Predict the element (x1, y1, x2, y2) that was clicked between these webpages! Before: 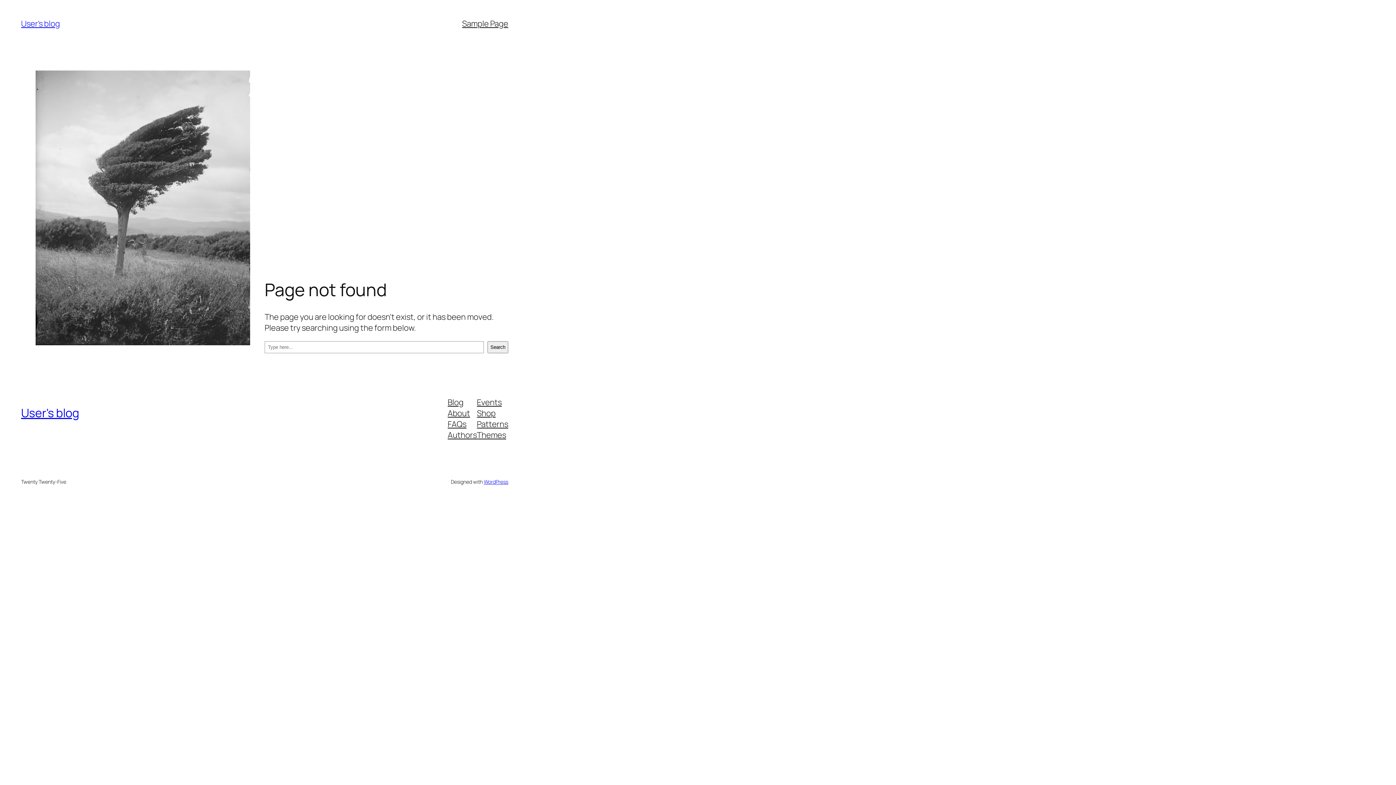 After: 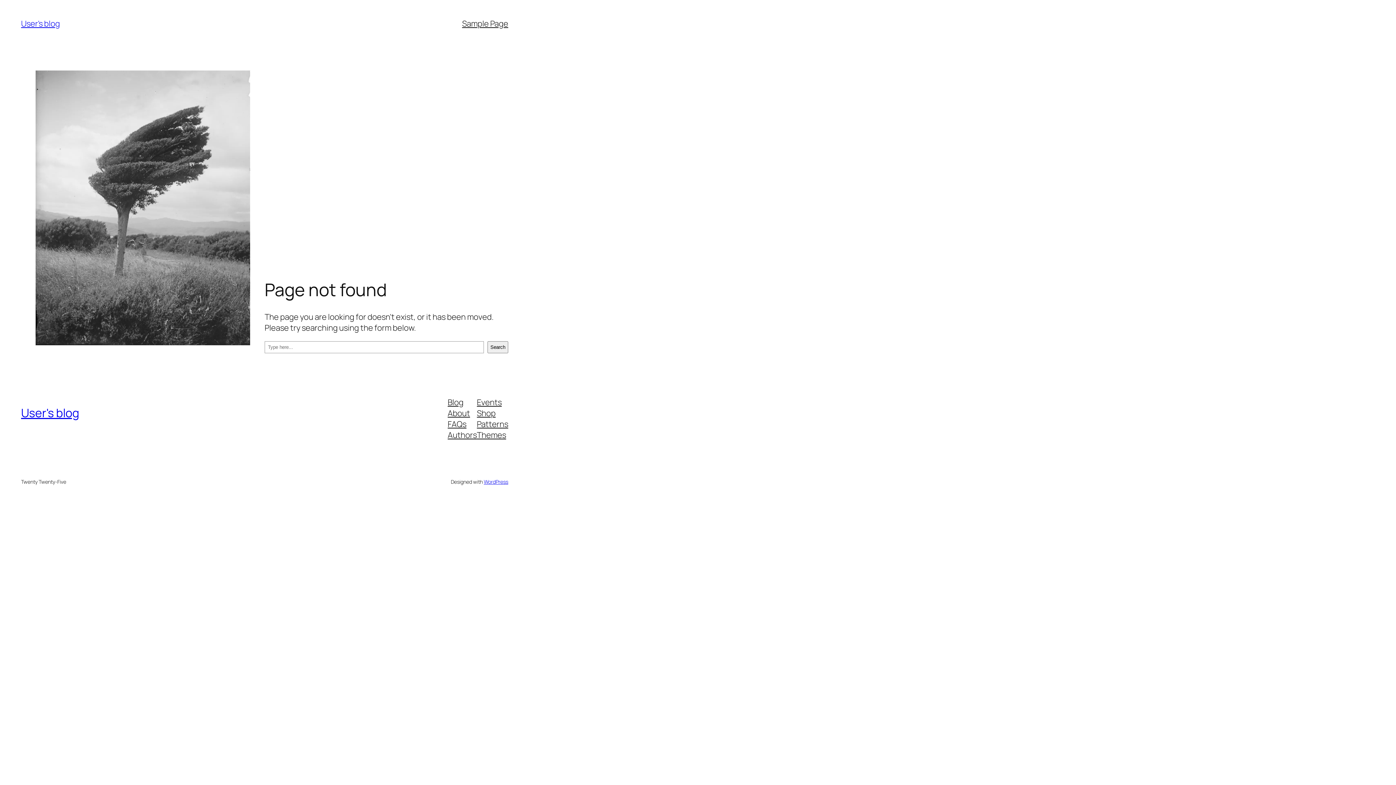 Action: label: Themes bbox: (477, 429, 506, 440)